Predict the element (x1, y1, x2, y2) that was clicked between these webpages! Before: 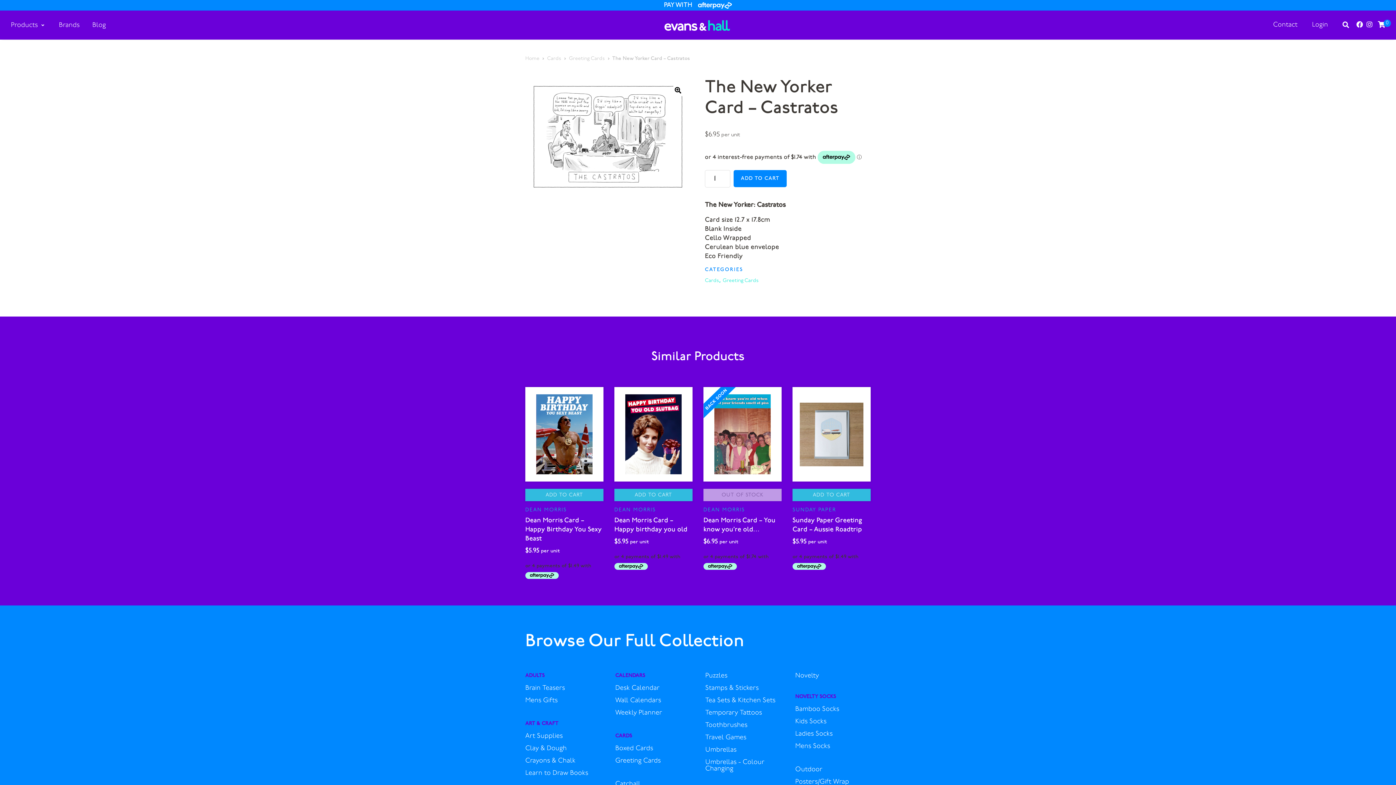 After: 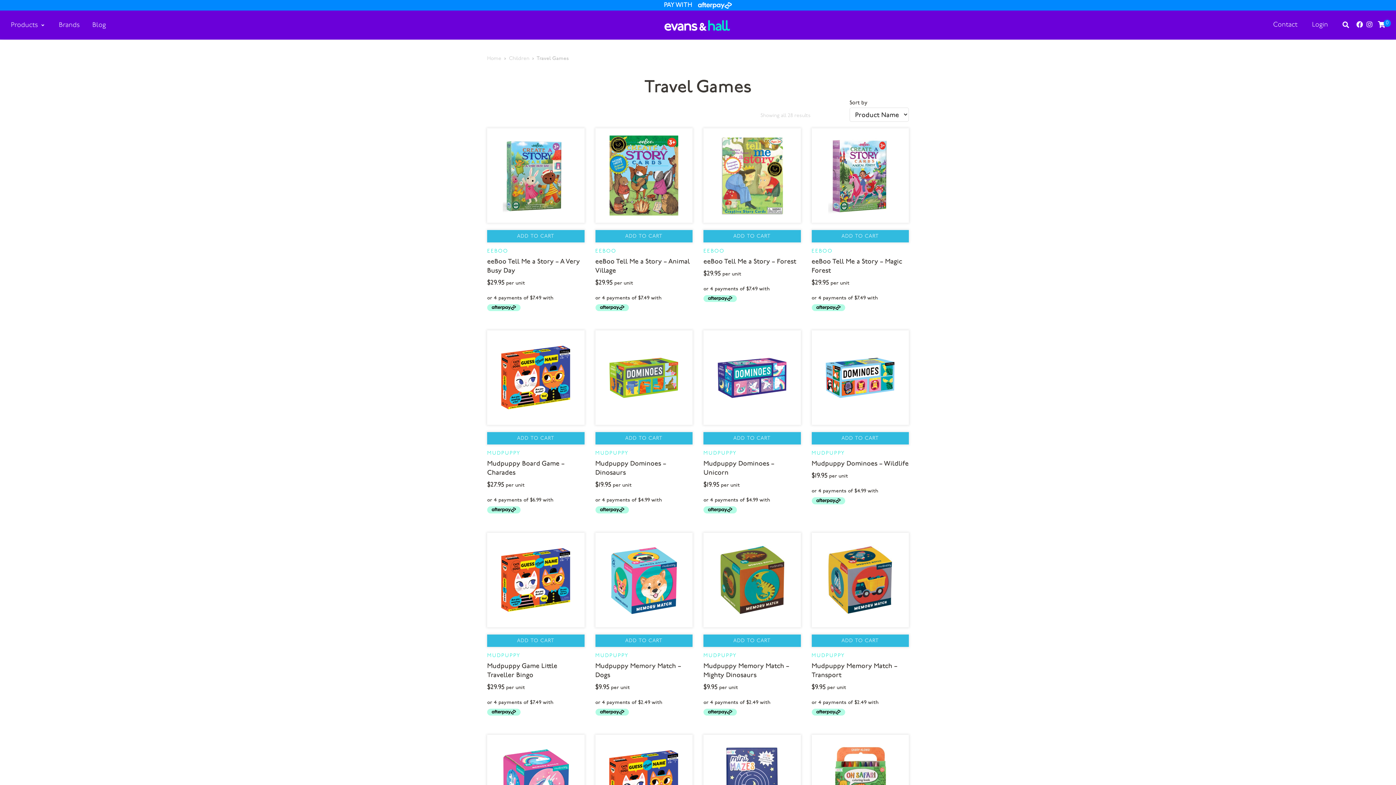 Action: label: Travel Games bbox: (705, 735, 746, 741)